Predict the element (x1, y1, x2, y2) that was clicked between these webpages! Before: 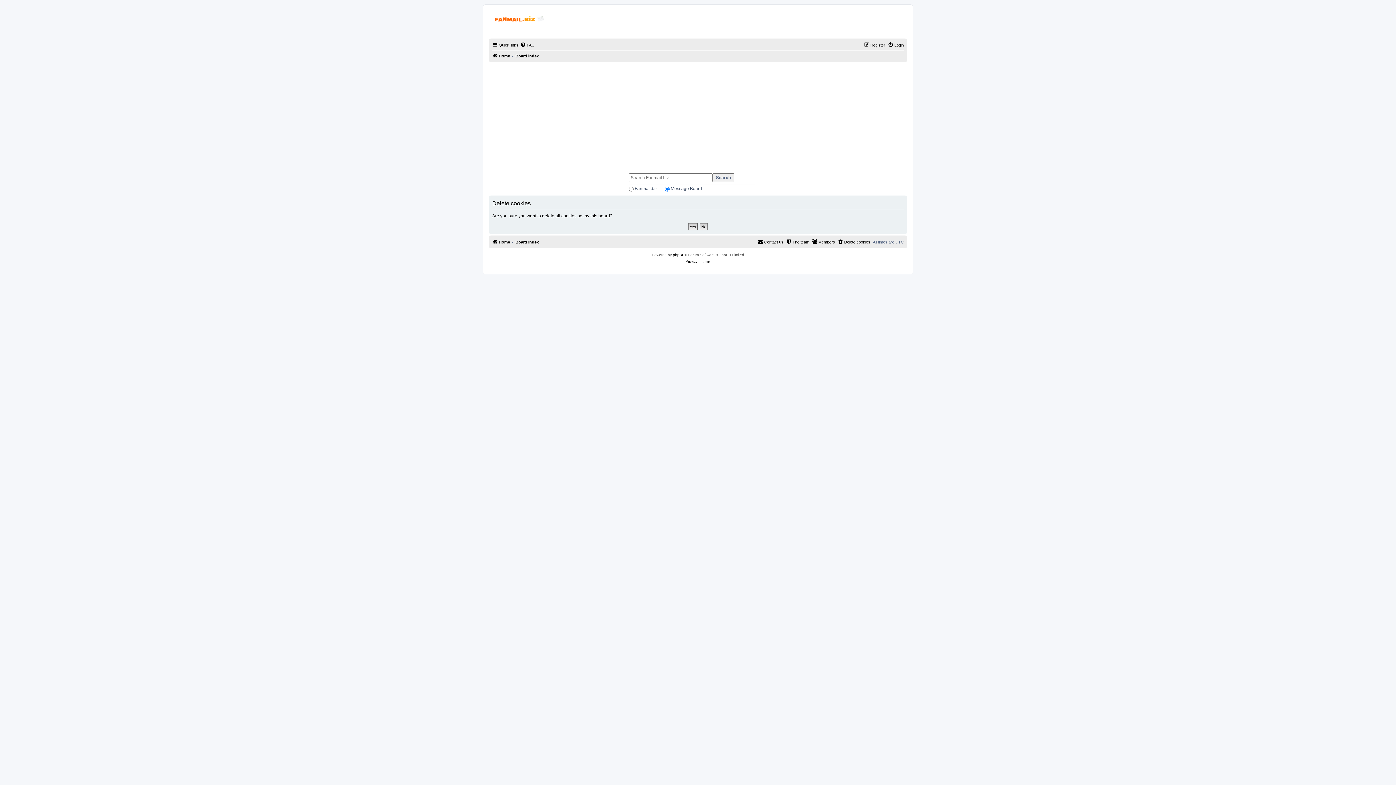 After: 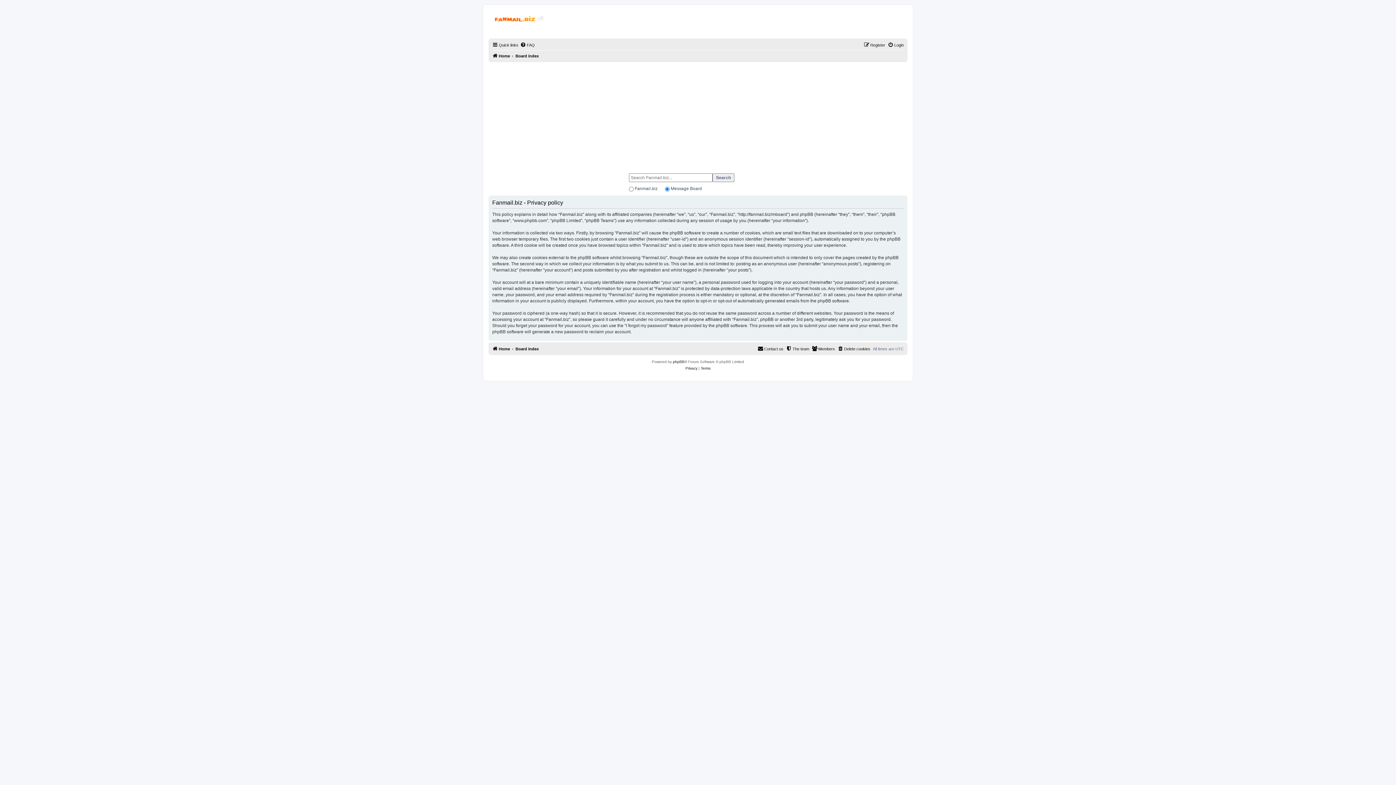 Action: bbox: (685, 258, 697, 265) label: Privacy